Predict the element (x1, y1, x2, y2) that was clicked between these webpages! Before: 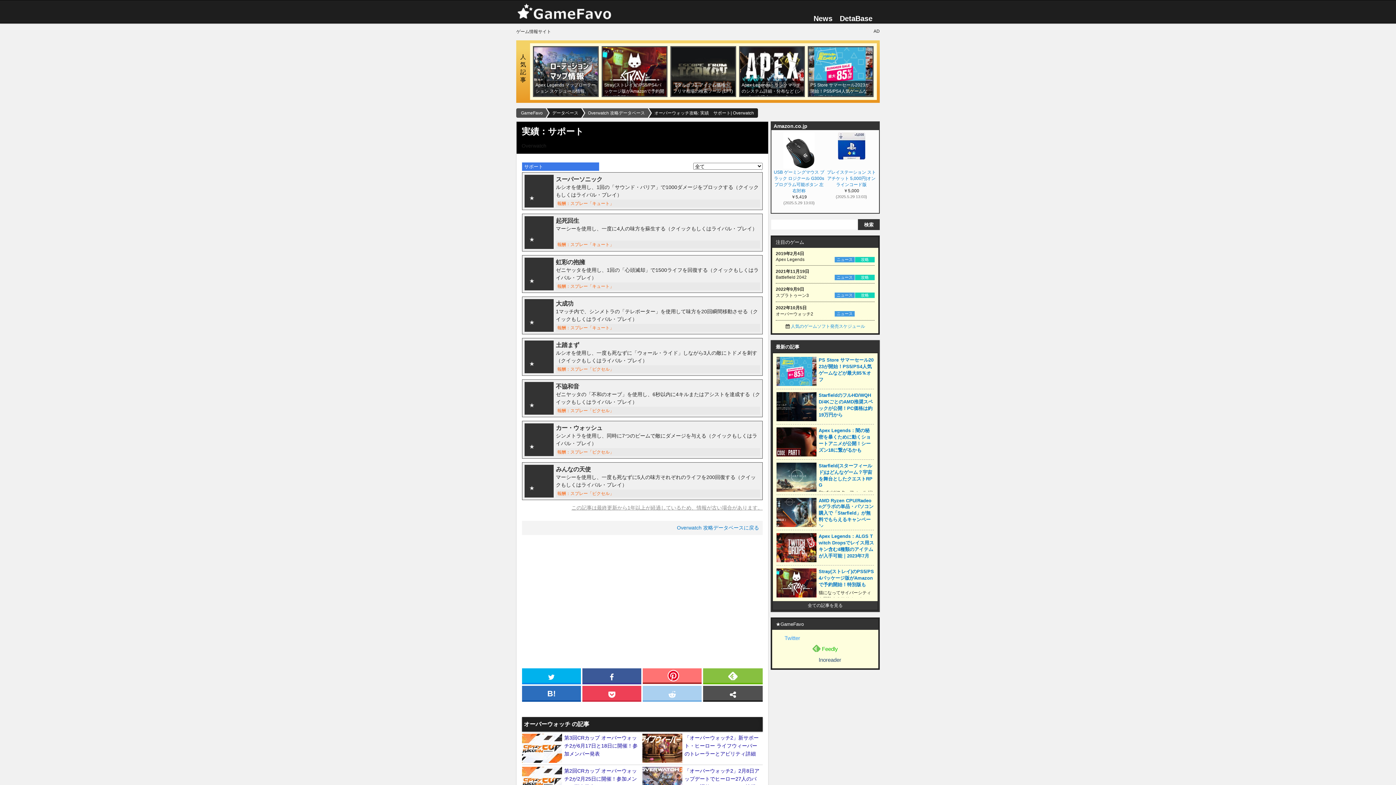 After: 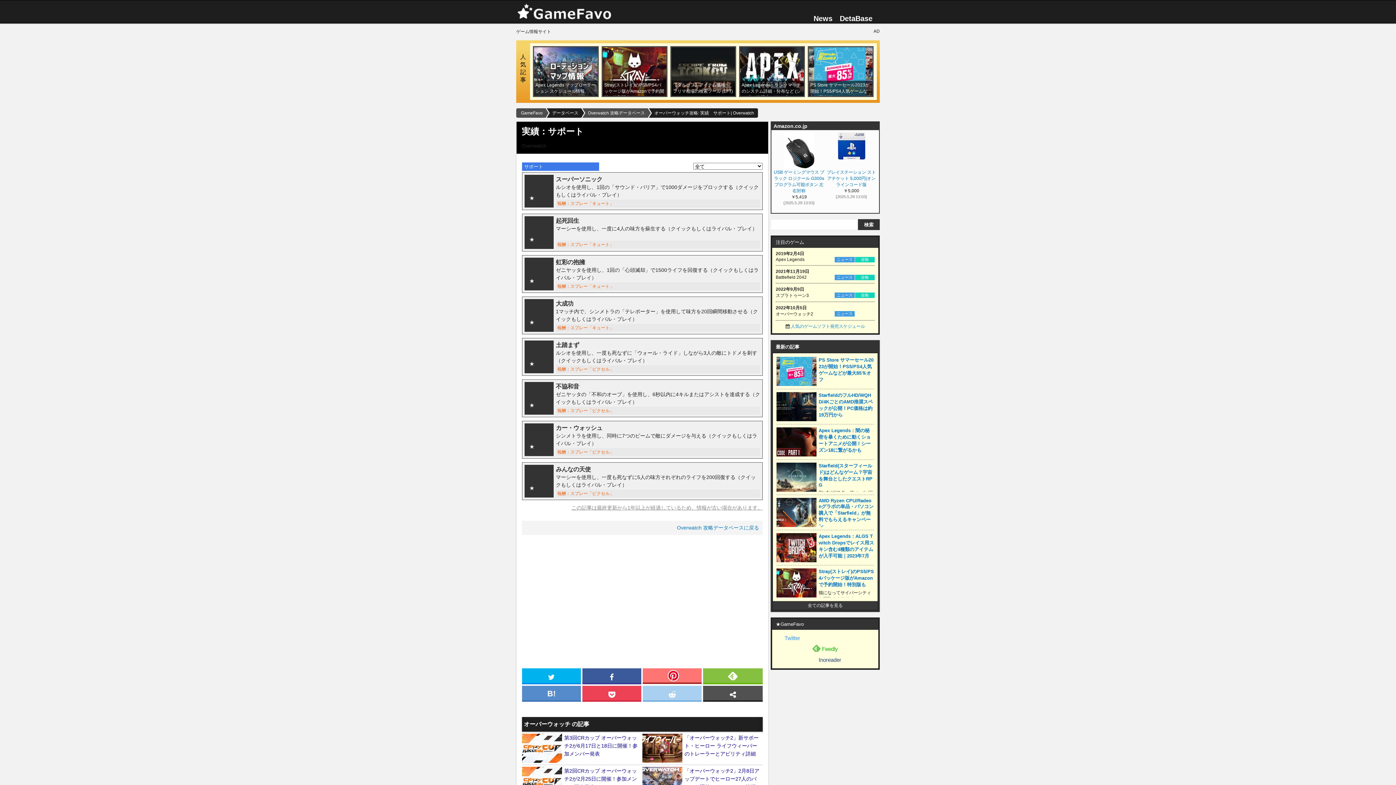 Action: label: hatena bbox: (522, 686, 581, 700)